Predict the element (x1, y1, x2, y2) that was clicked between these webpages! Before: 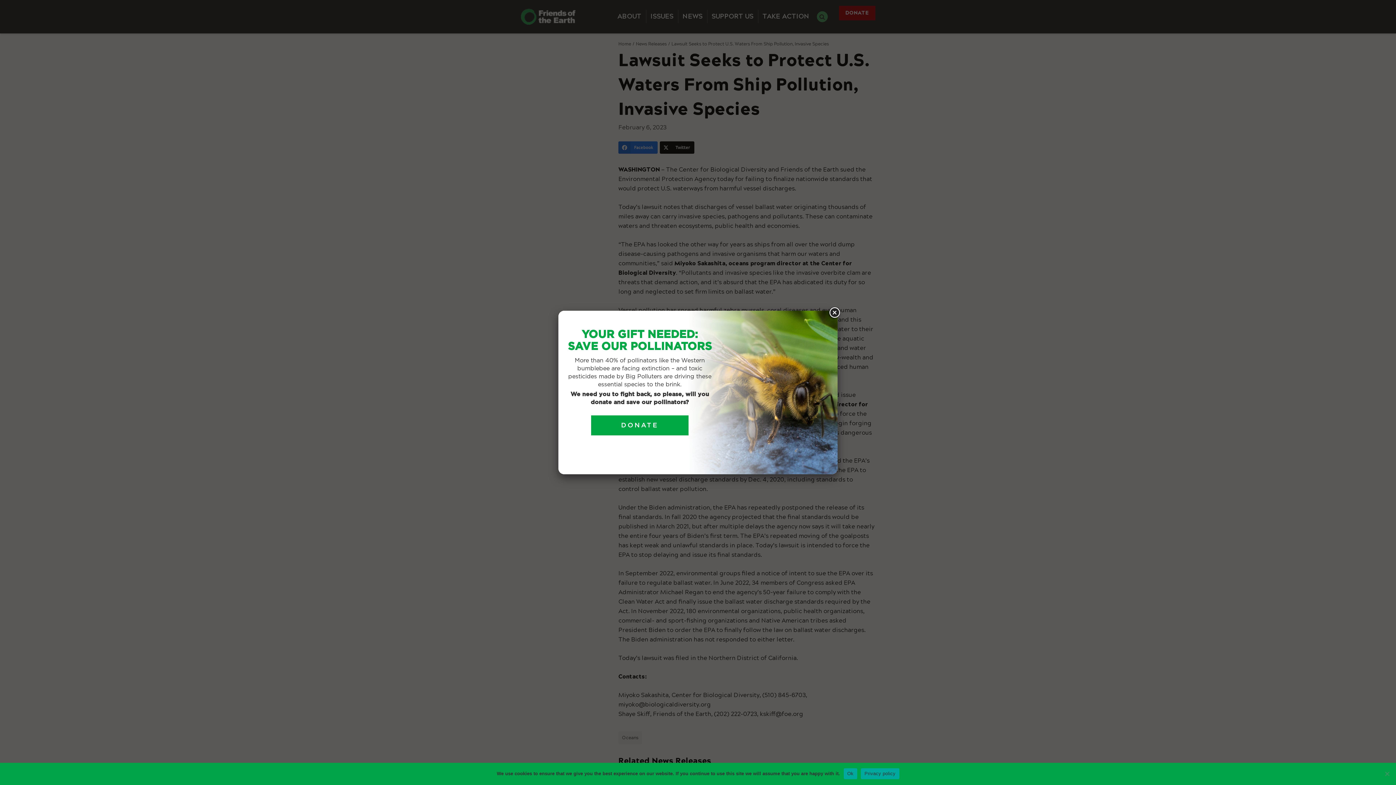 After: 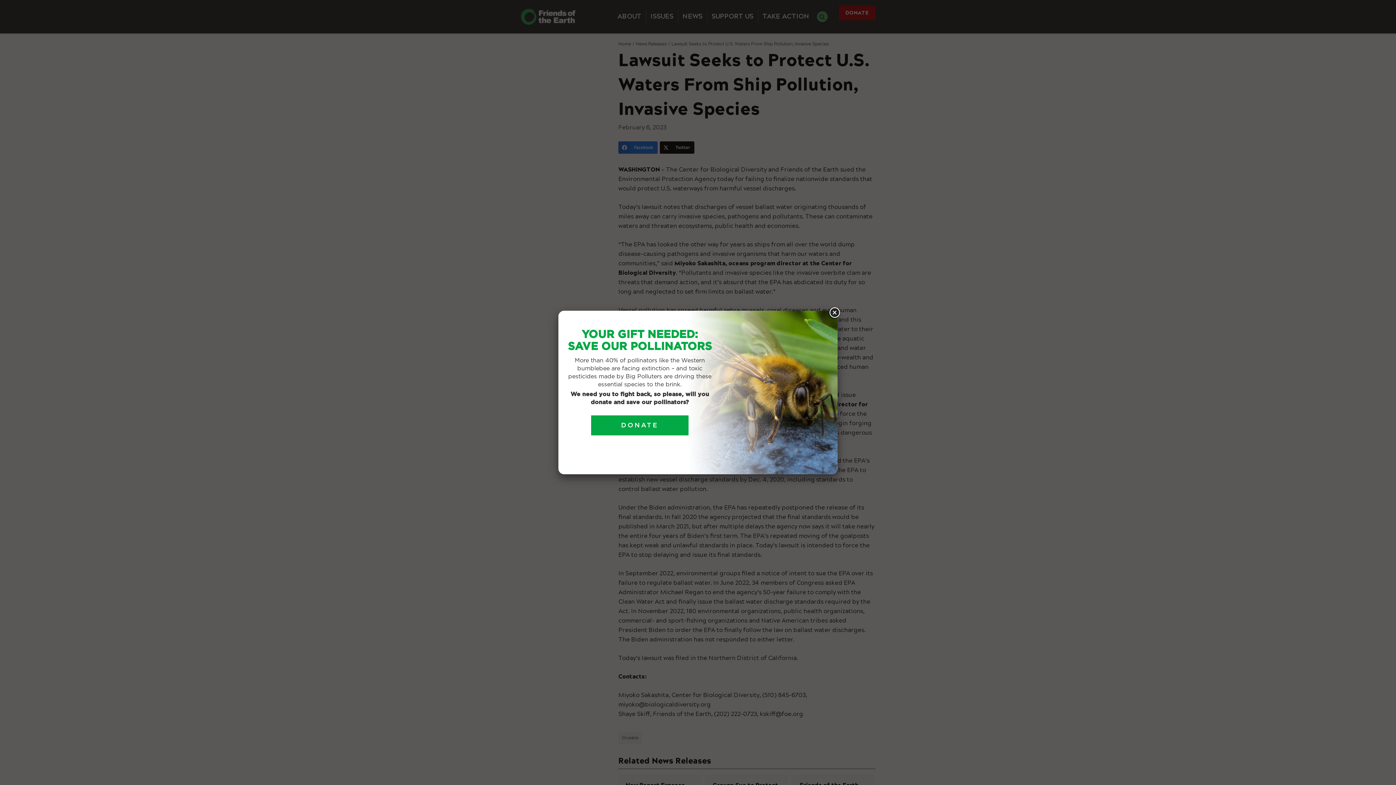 Action: label: Ok bbox: (843, 768, 857, 779)